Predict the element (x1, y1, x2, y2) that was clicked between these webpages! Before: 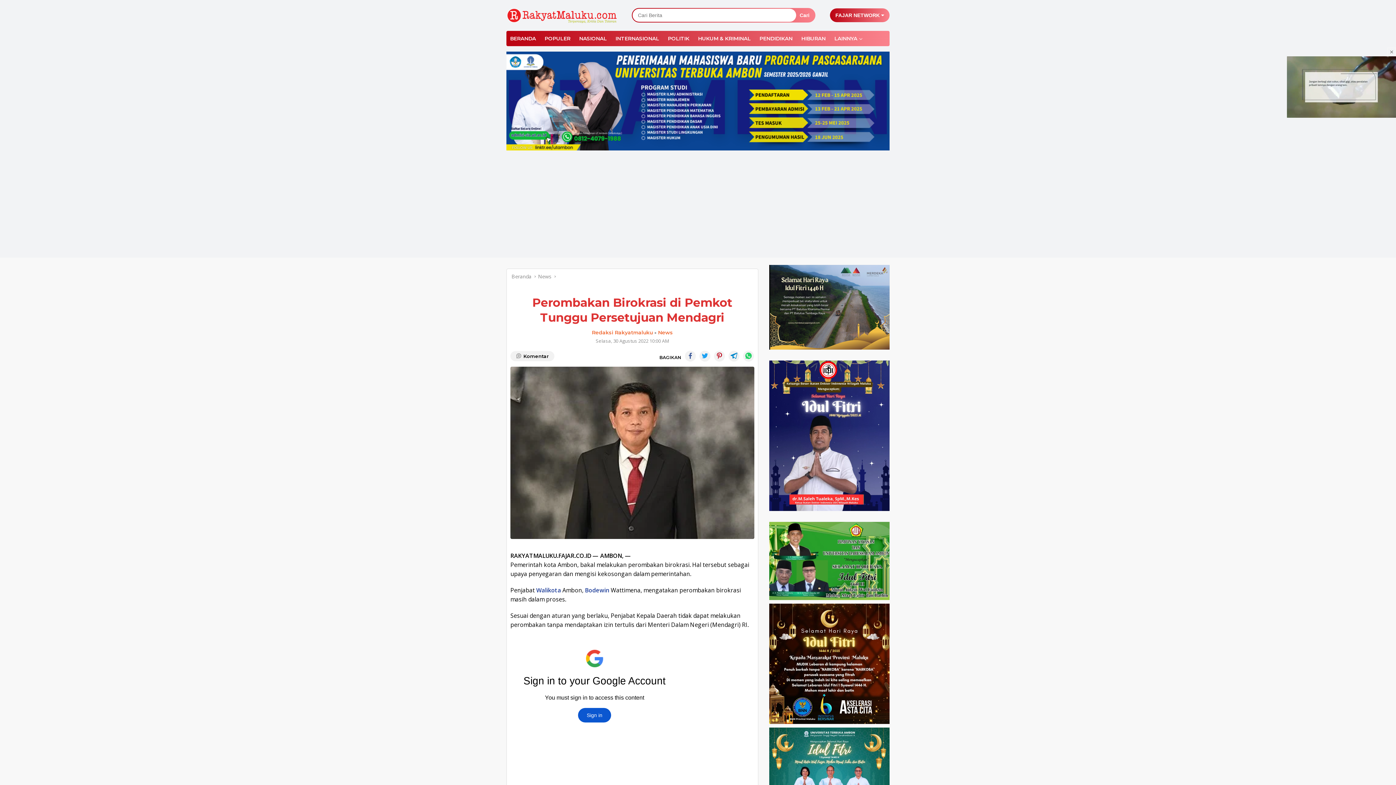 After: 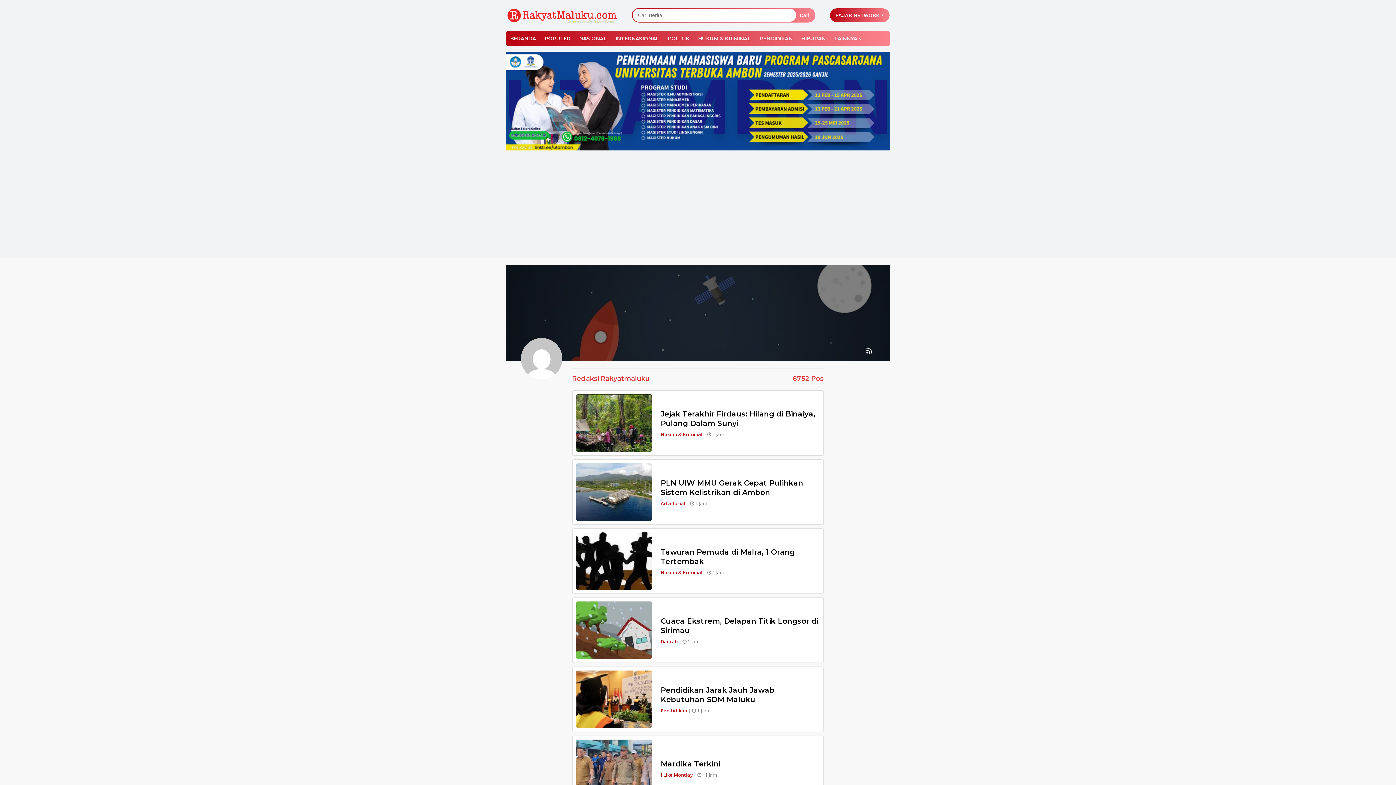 Action: label: Redaksi Rakyatmaluku bbox: (591, 329, 653, 335)